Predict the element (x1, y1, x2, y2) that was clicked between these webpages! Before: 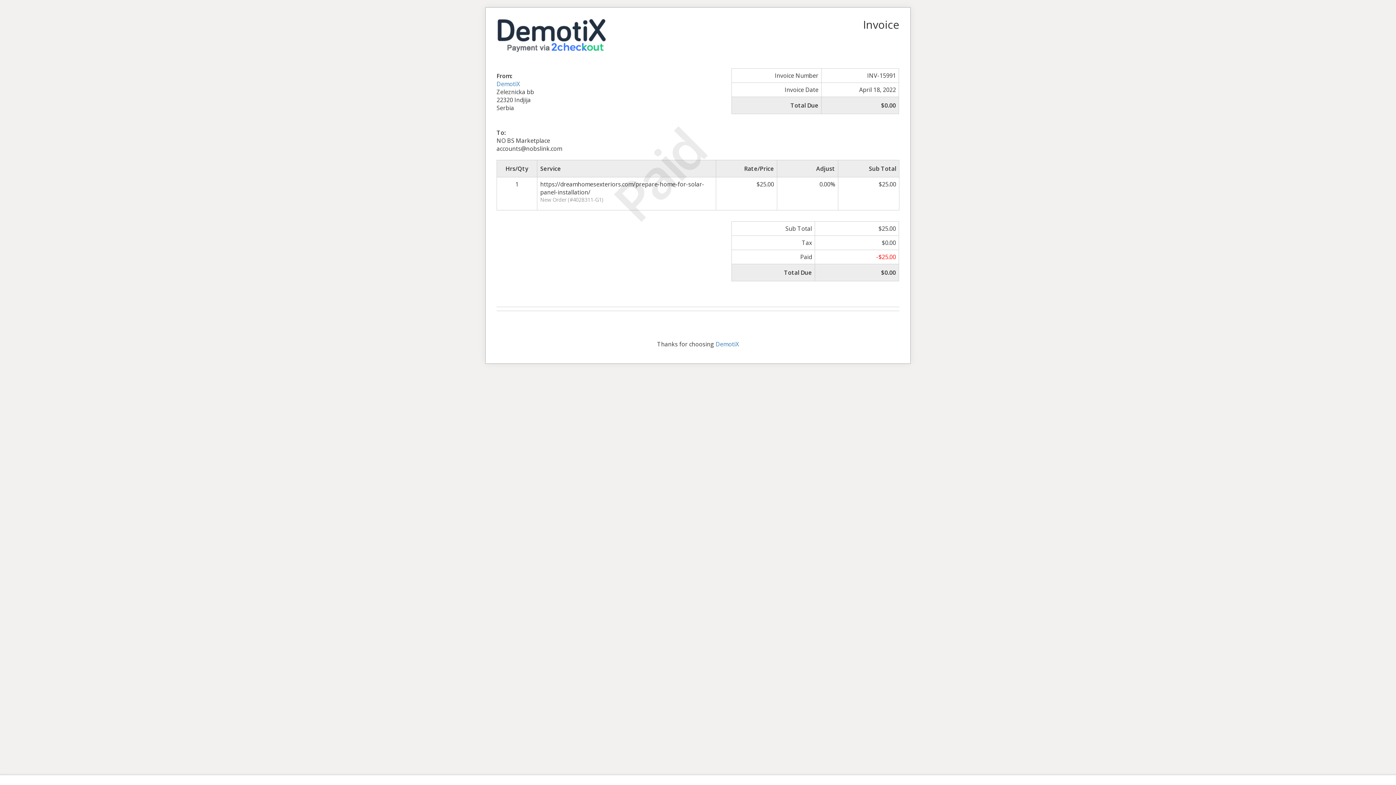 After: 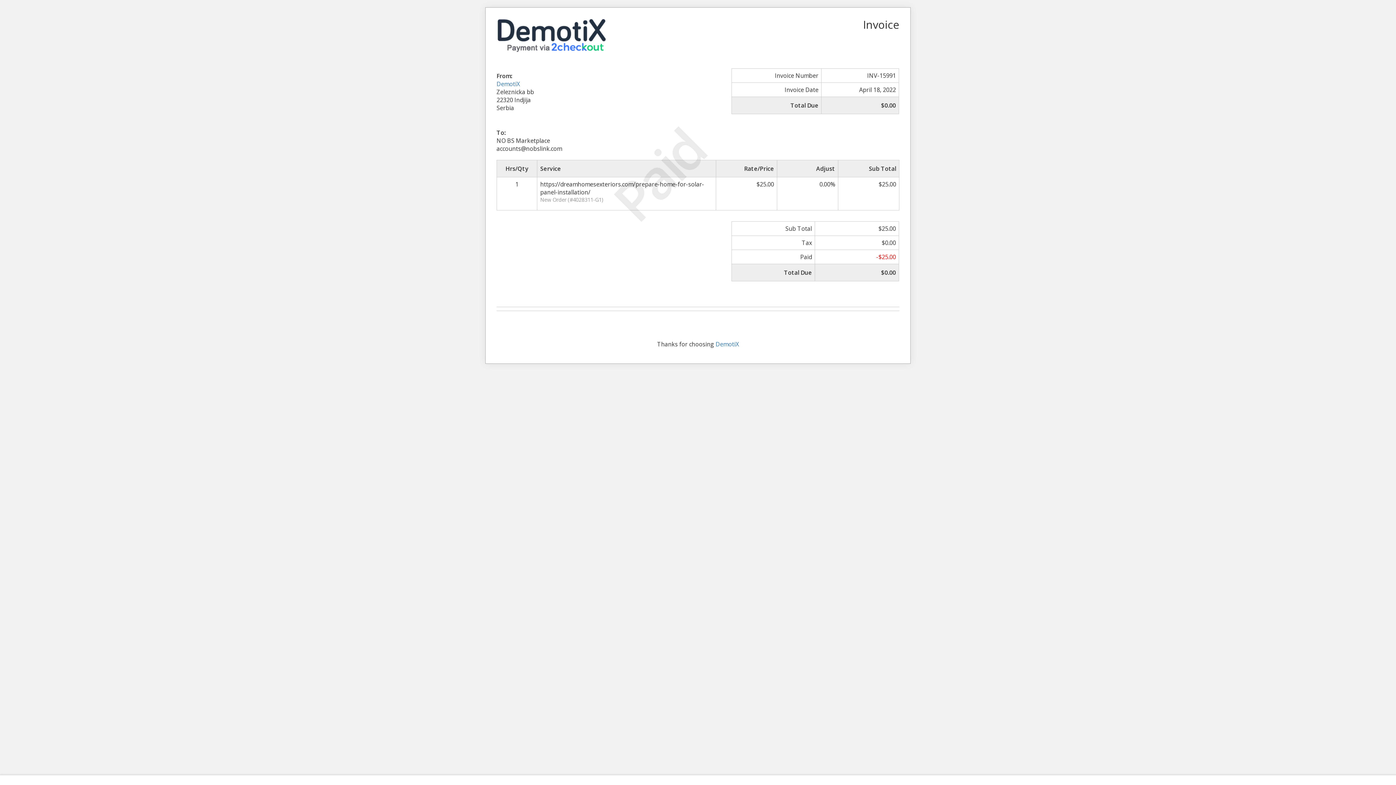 Action: bbox: (496, 29, 605, 37)